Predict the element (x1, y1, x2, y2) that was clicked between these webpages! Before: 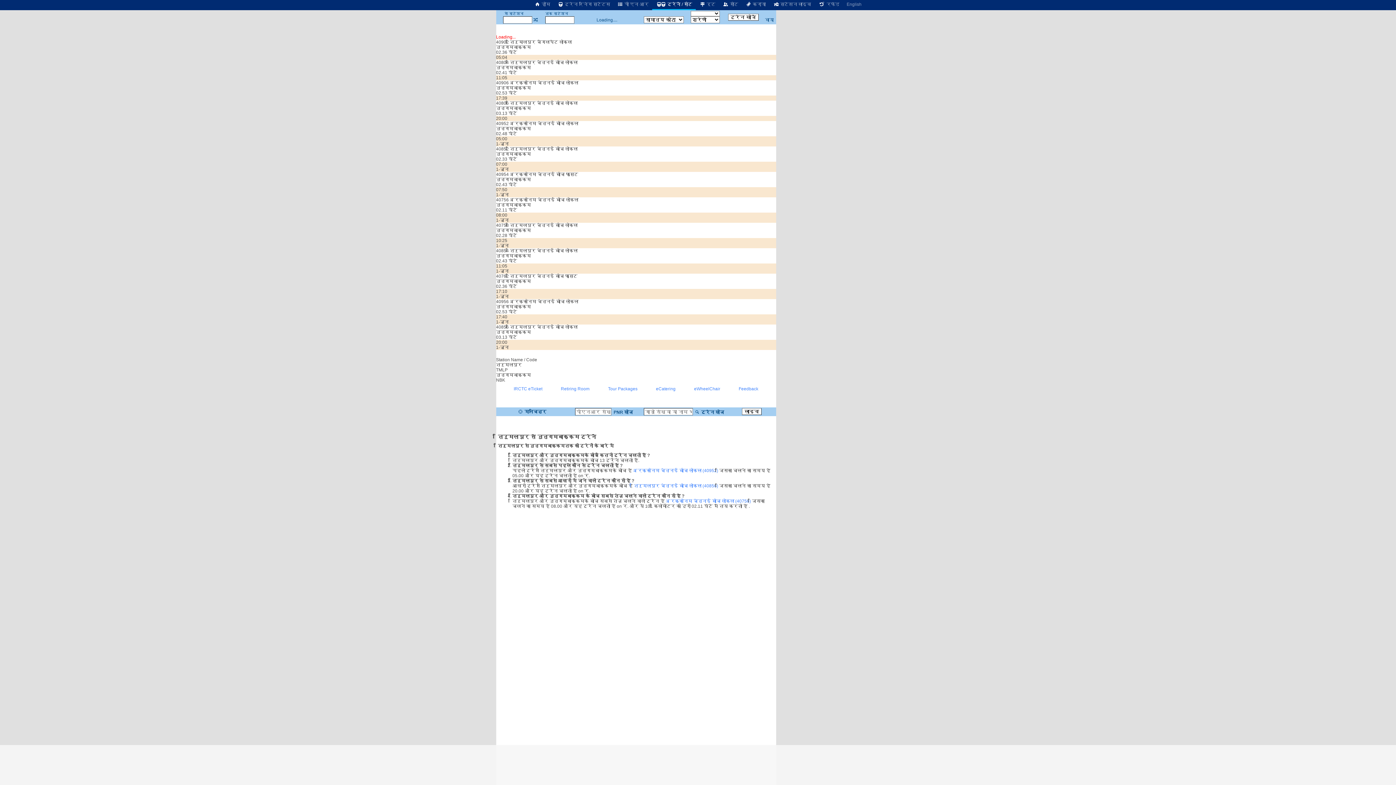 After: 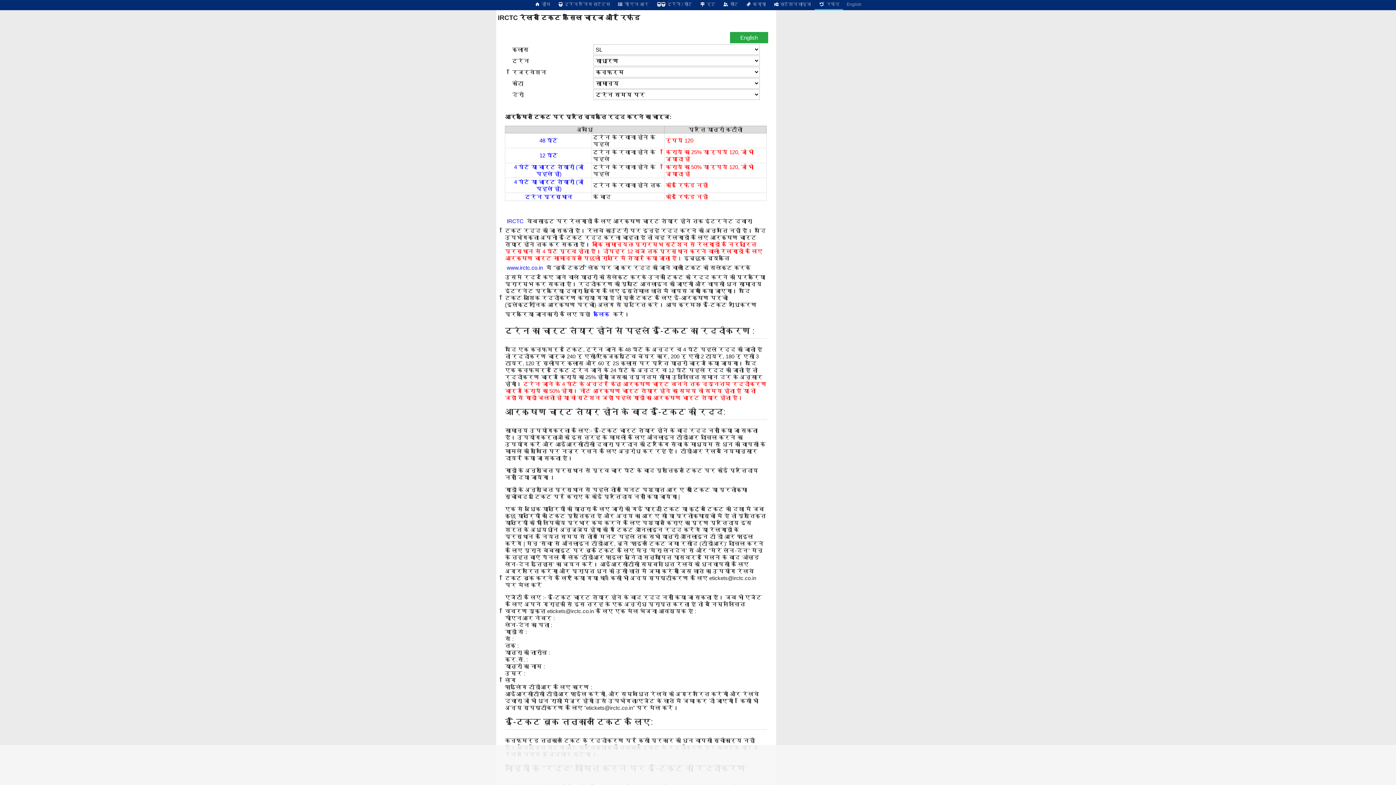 Action: label:   रिफंड bbox: (814, 0, 843, 8)